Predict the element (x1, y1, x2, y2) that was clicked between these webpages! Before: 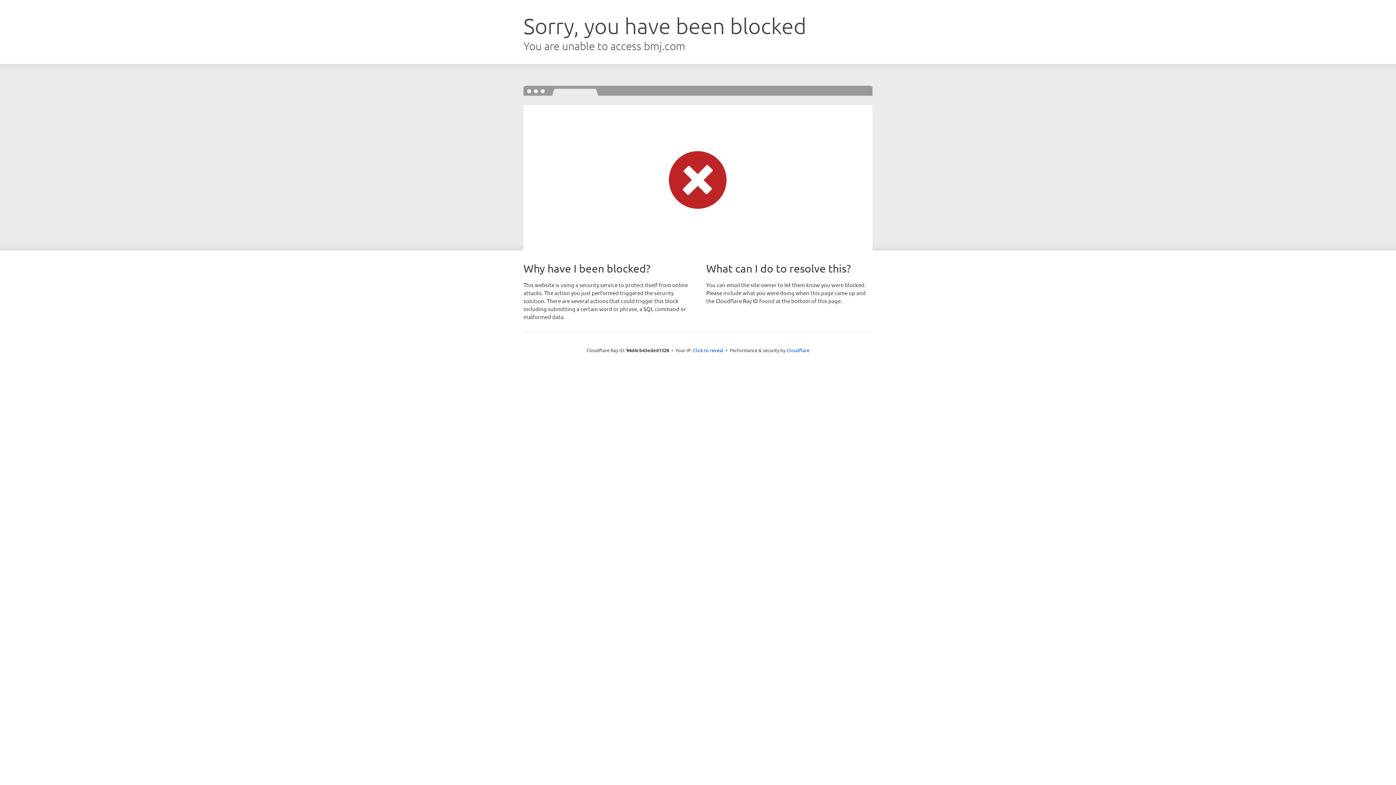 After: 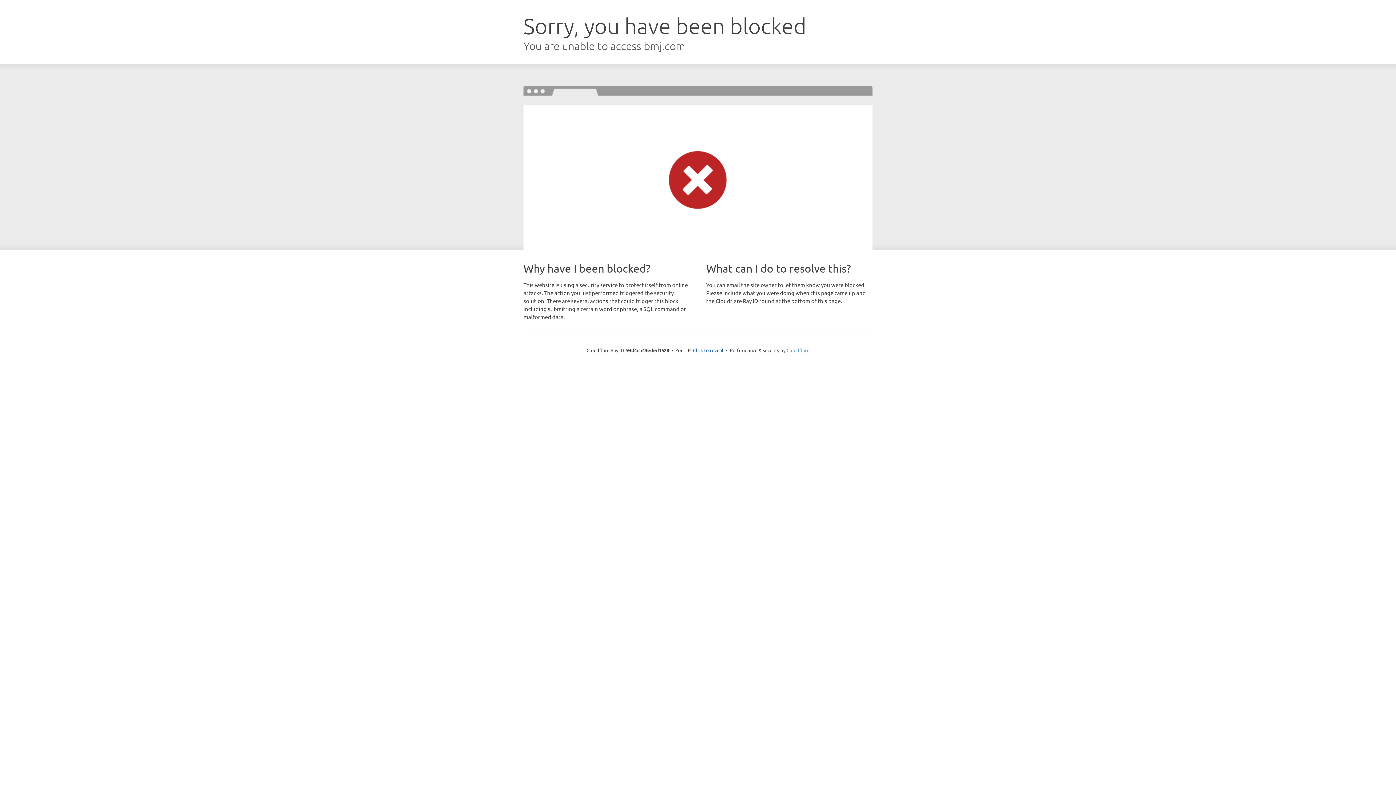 Action: label: Cloudflare bbox: (786, 347, 809, 353)